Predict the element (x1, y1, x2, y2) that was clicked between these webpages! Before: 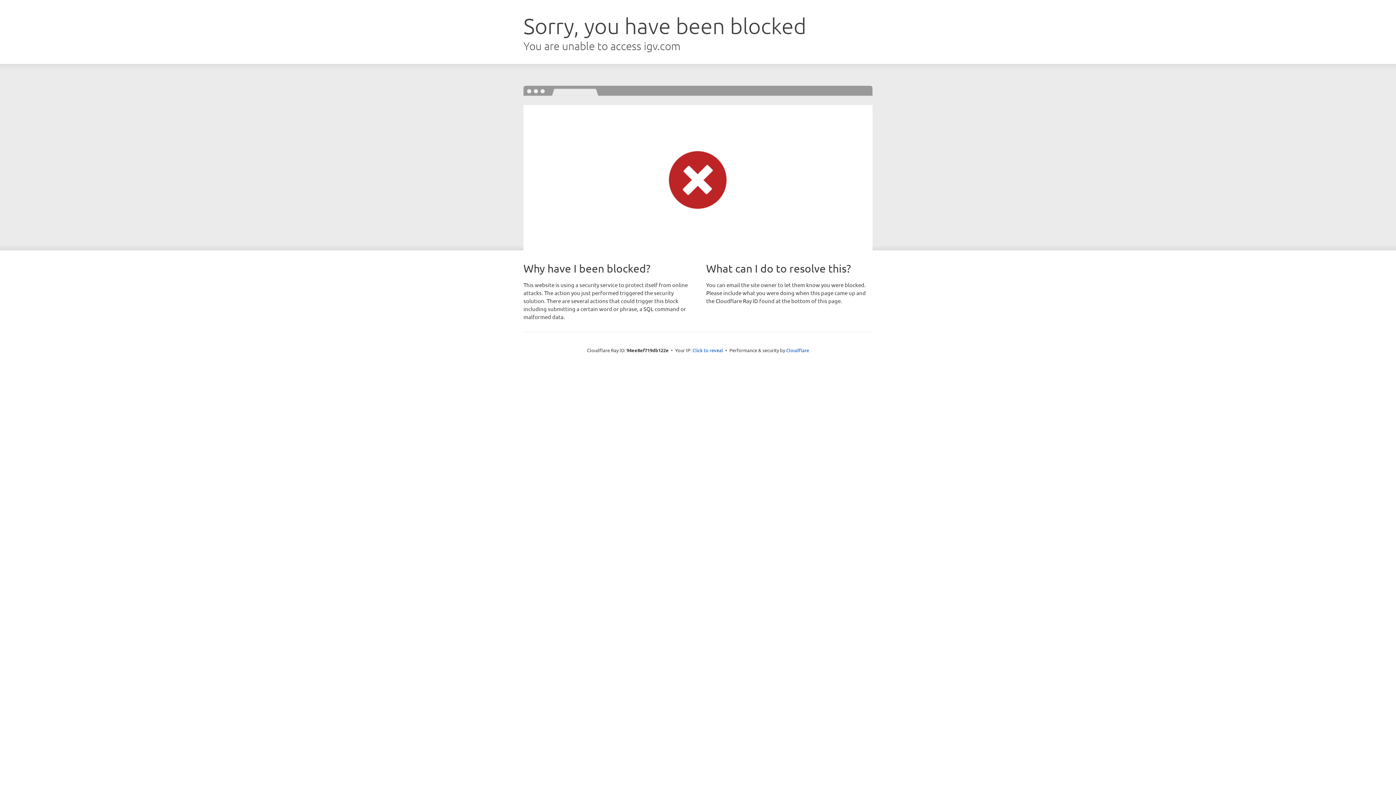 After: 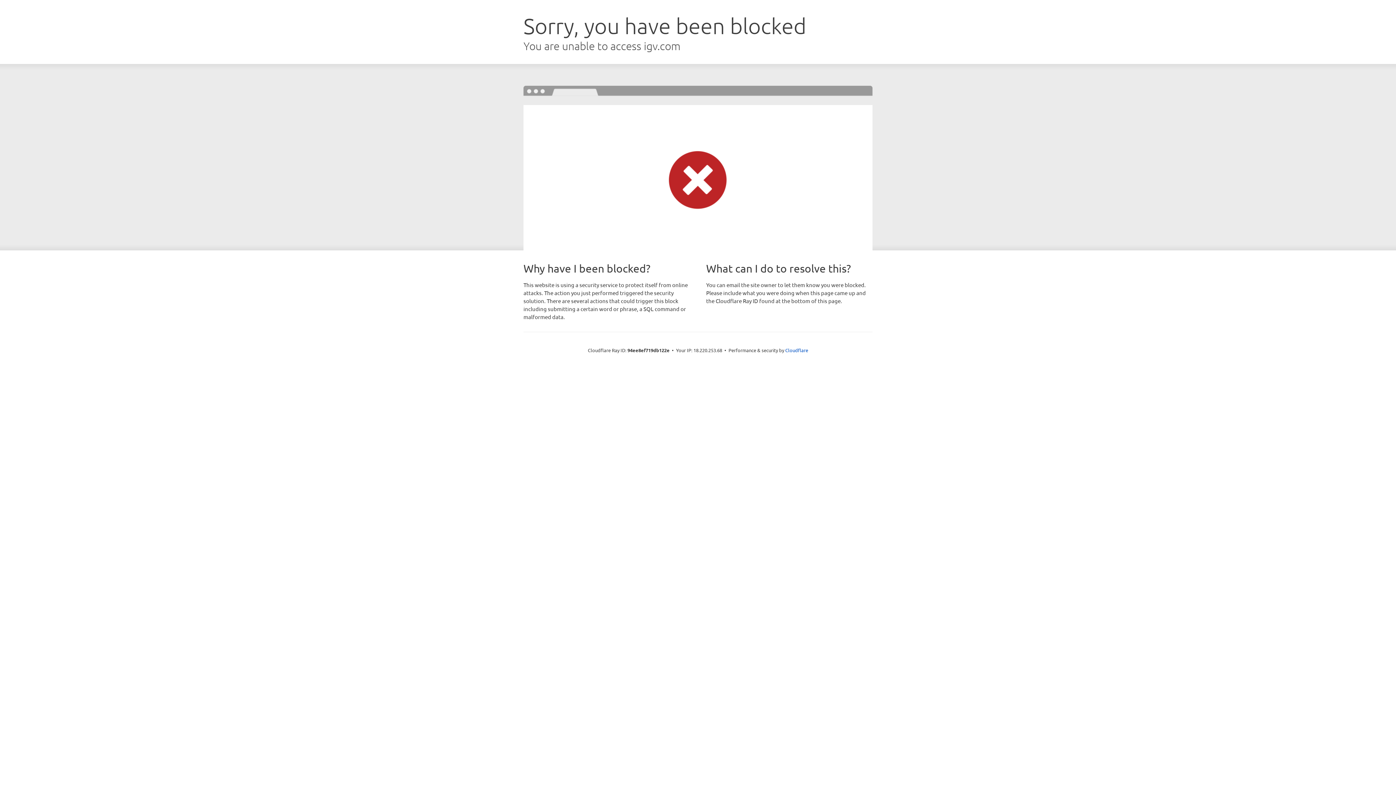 Action: bbox: (692, 346, 723, 353) label: Click to reveal